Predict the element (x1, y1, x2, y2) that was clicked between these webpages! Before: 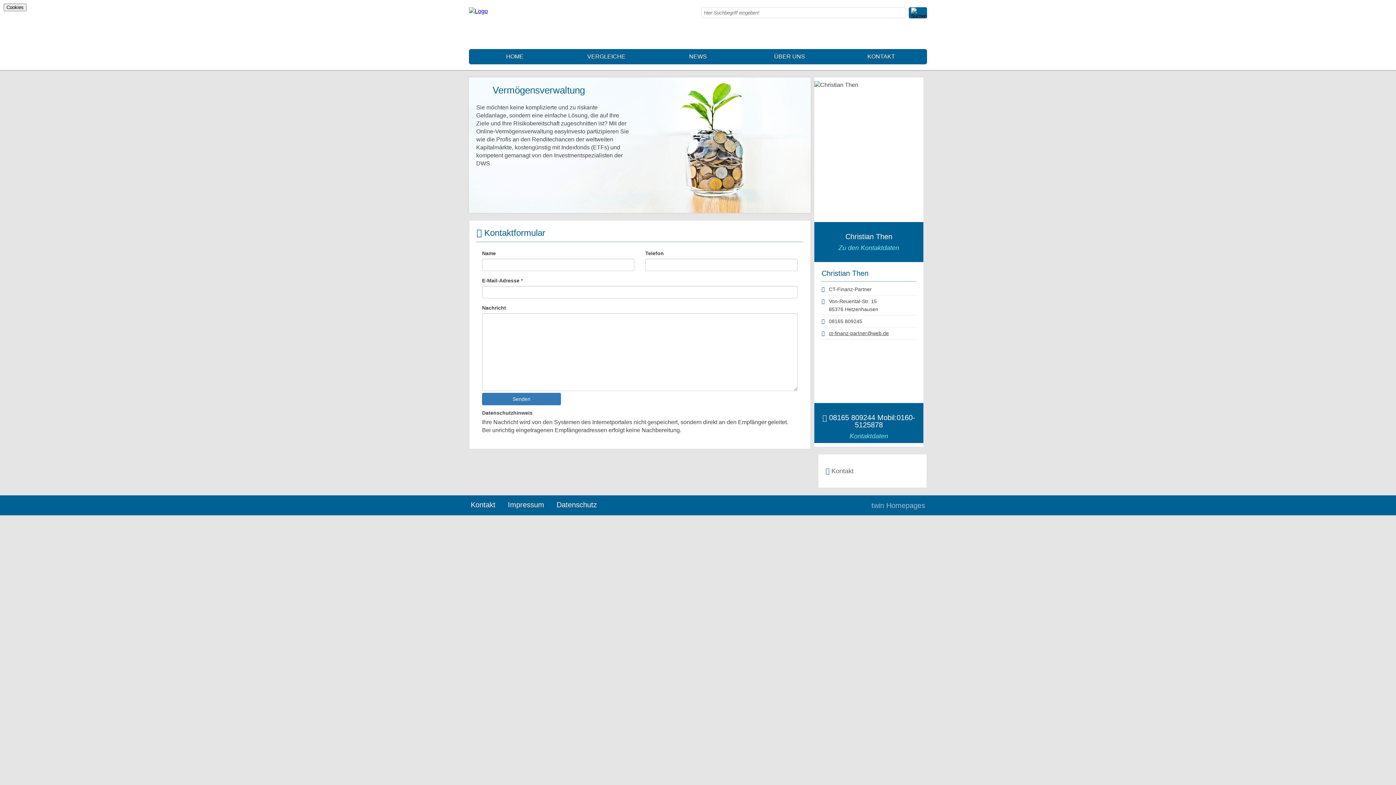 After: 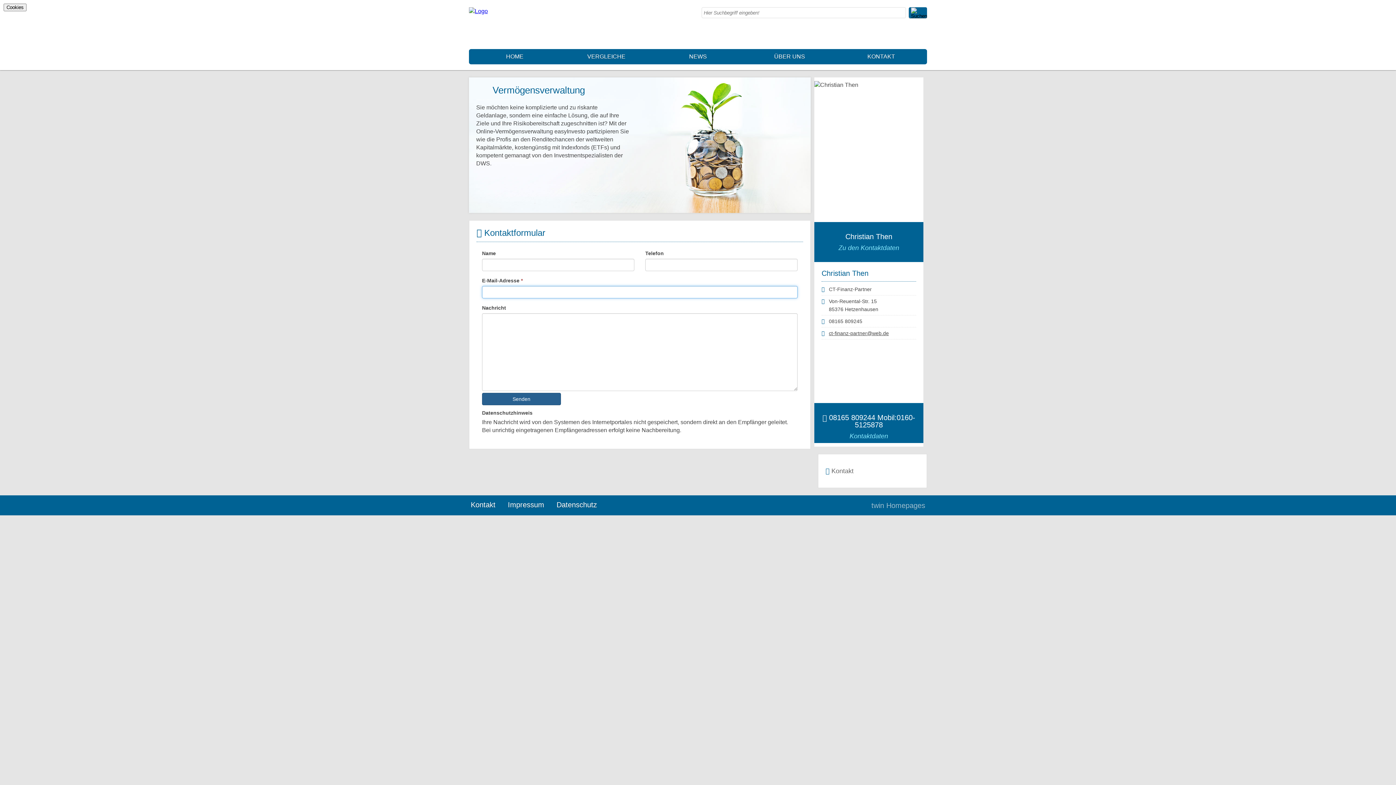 Action: bbox: (482, 393, 561, 405) label: Senden